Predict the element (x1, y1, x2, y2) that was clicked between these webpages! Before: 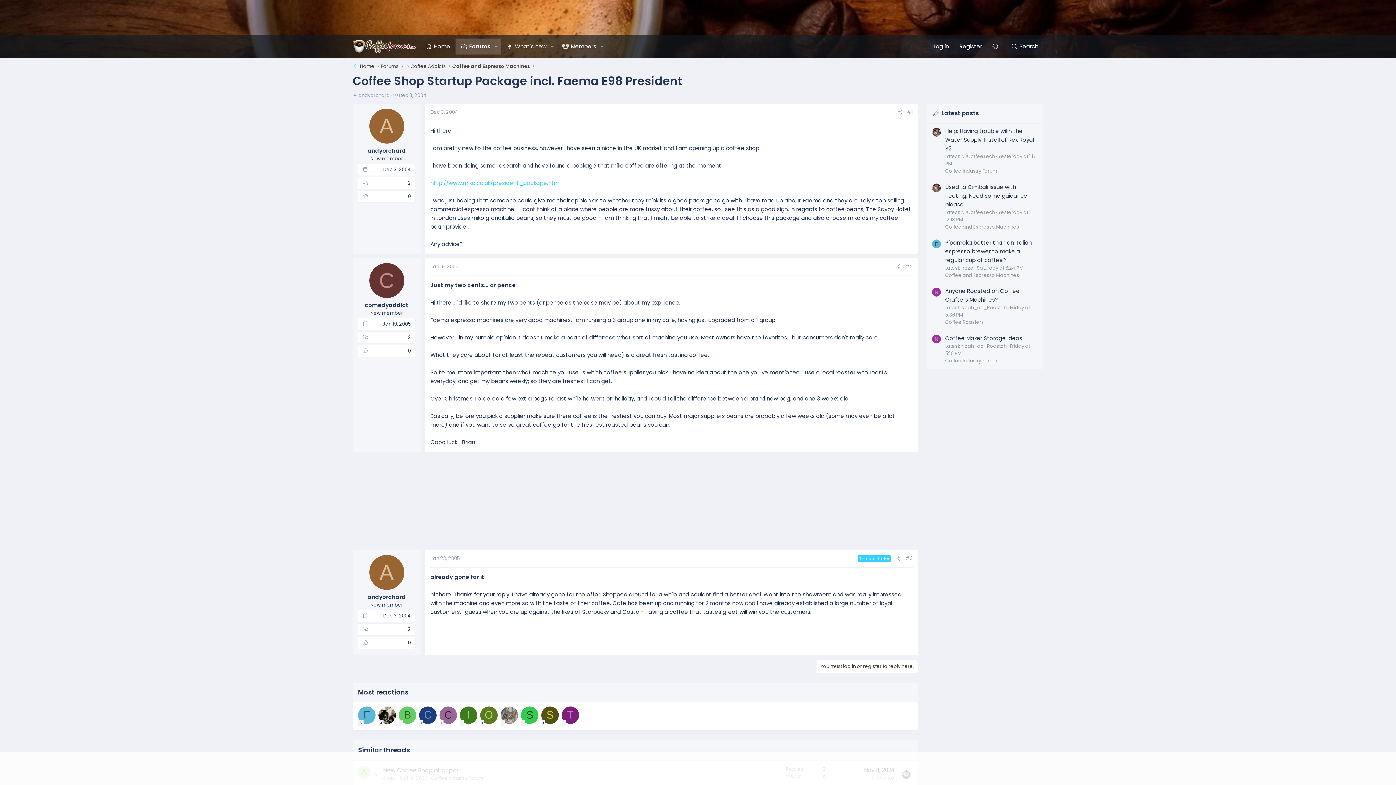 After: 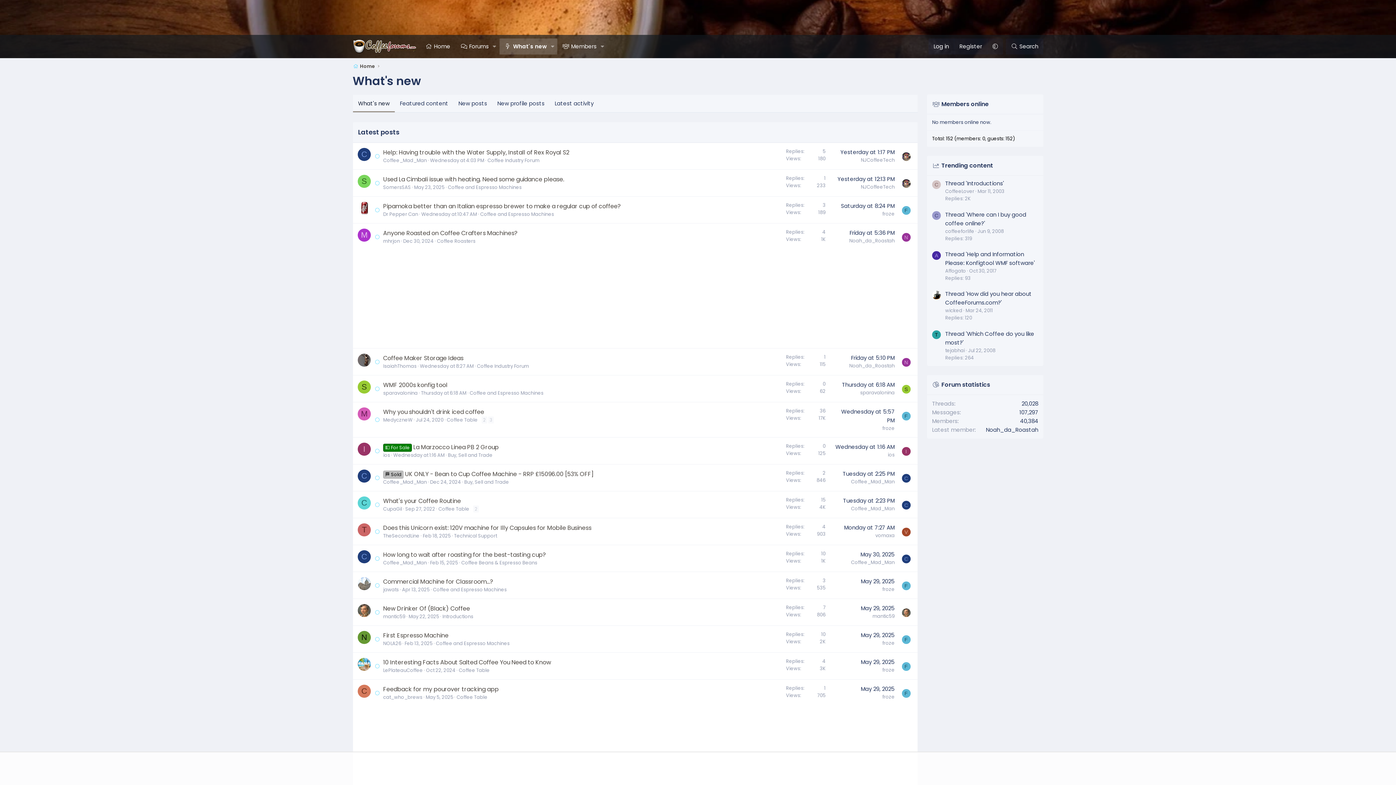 Action: bbox: (501, 38, 547, 54) label: What's new